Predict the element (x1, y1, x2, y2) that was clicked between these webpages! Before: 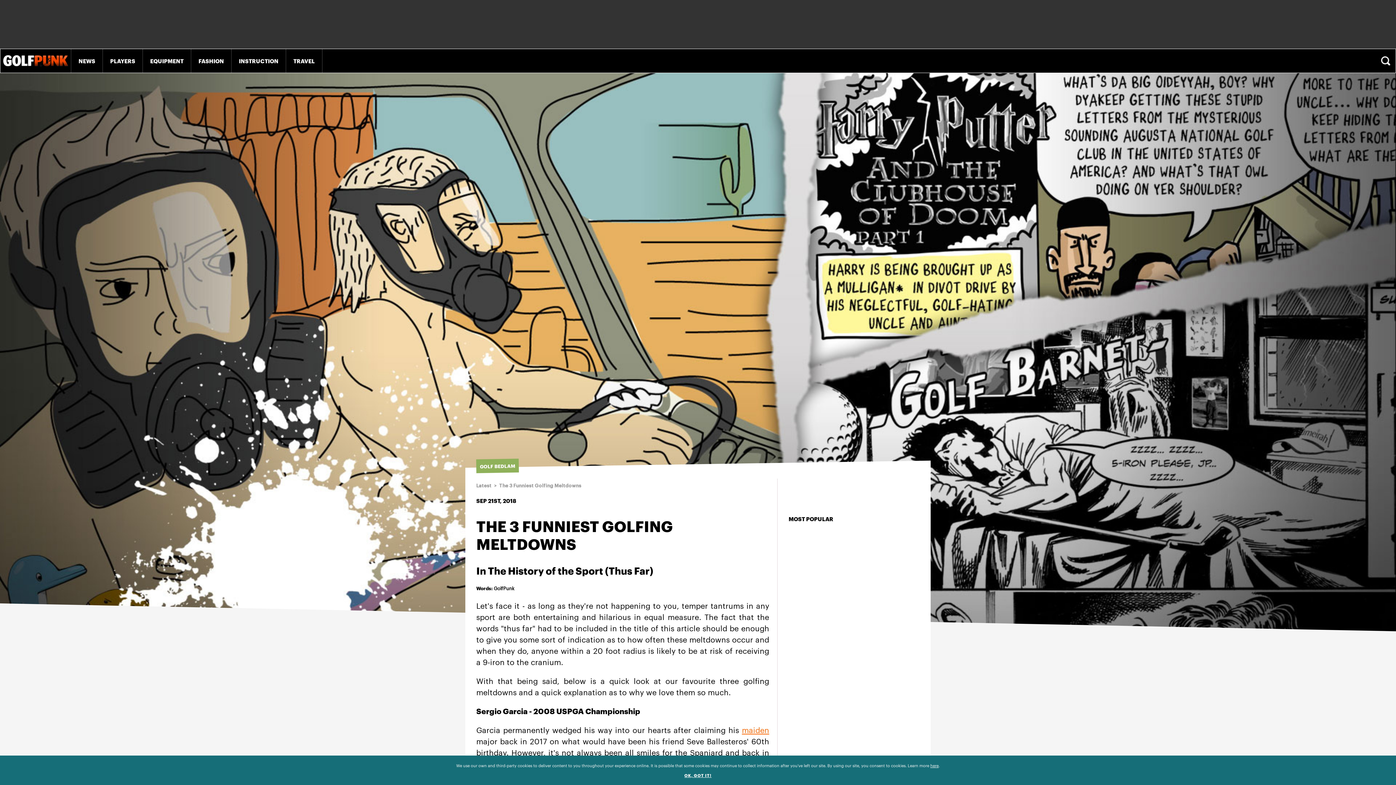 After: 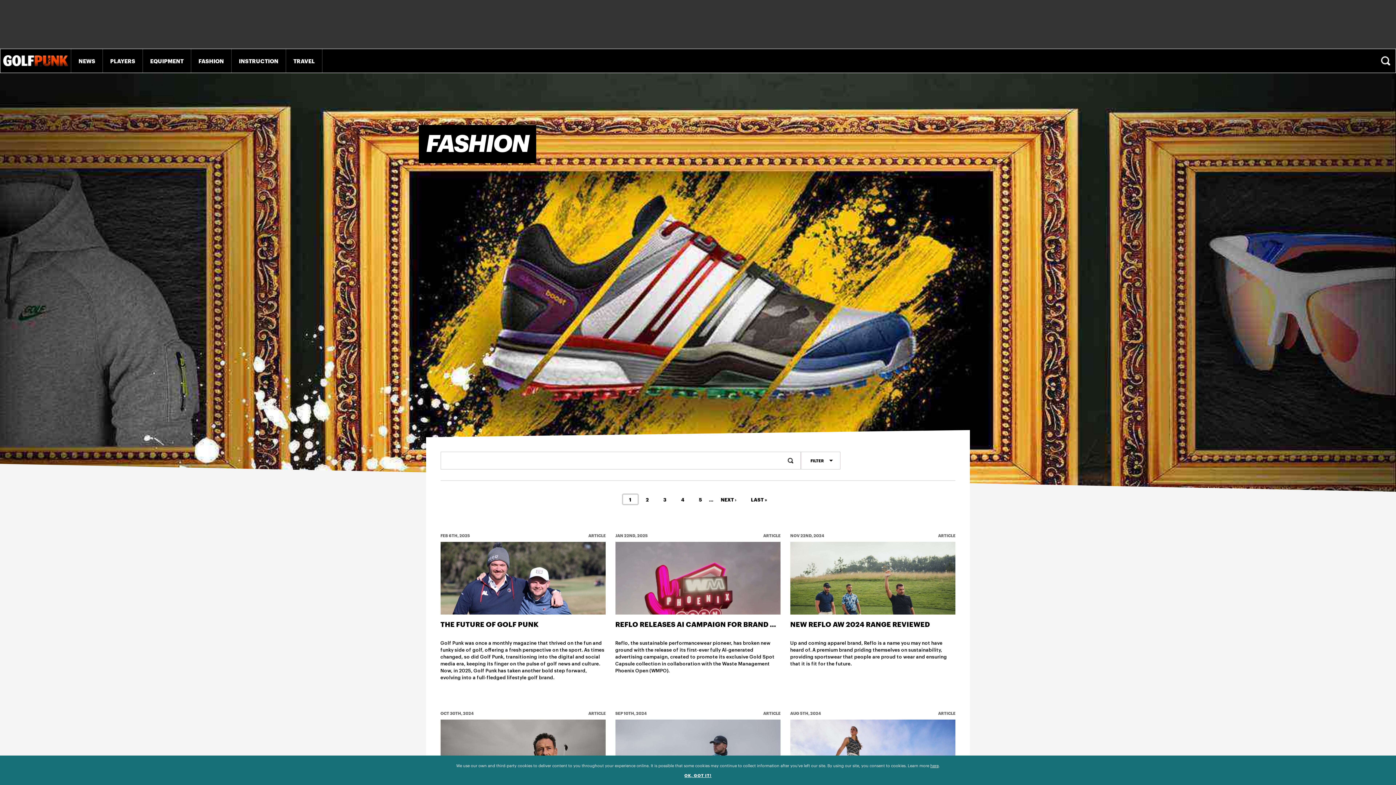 Action: bbox: (191, 49, 231, 72) label: FASHION